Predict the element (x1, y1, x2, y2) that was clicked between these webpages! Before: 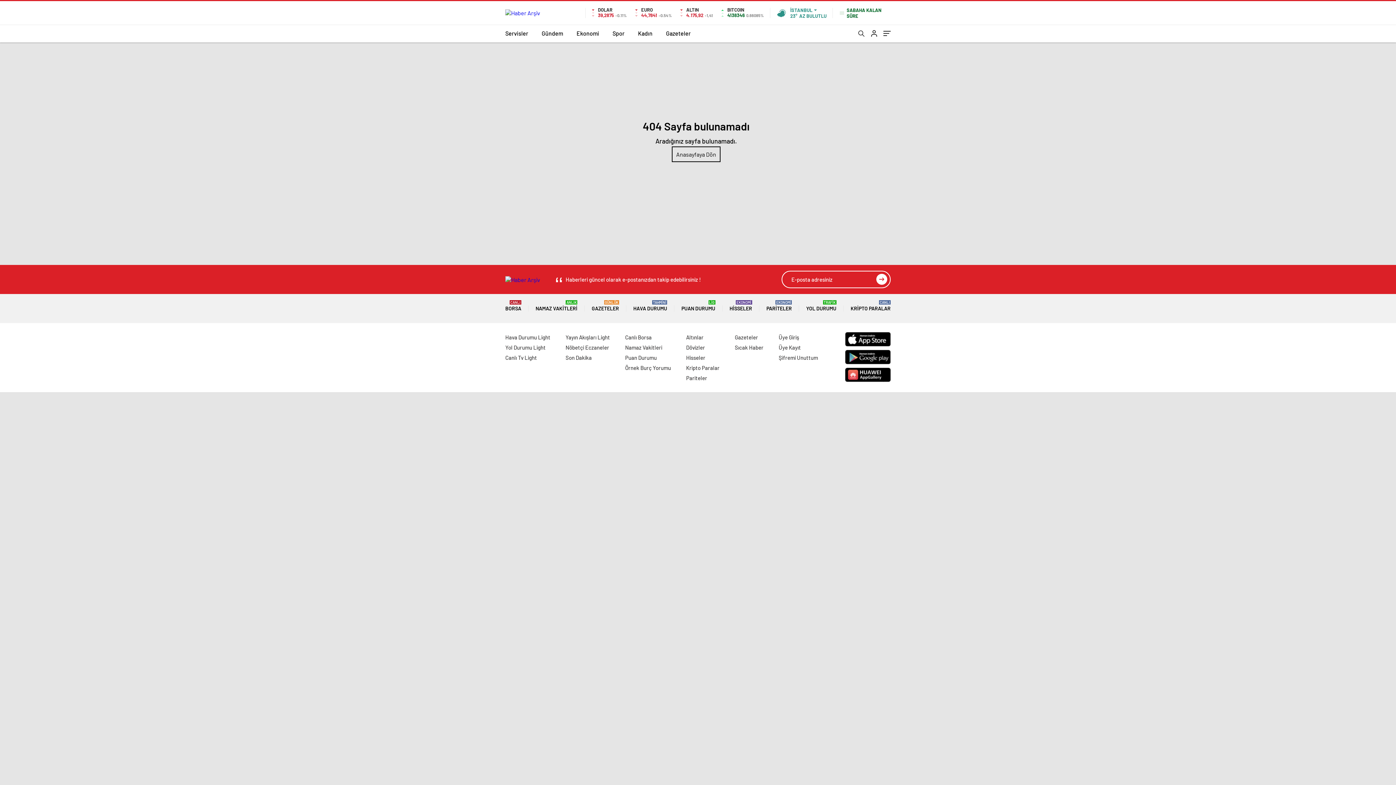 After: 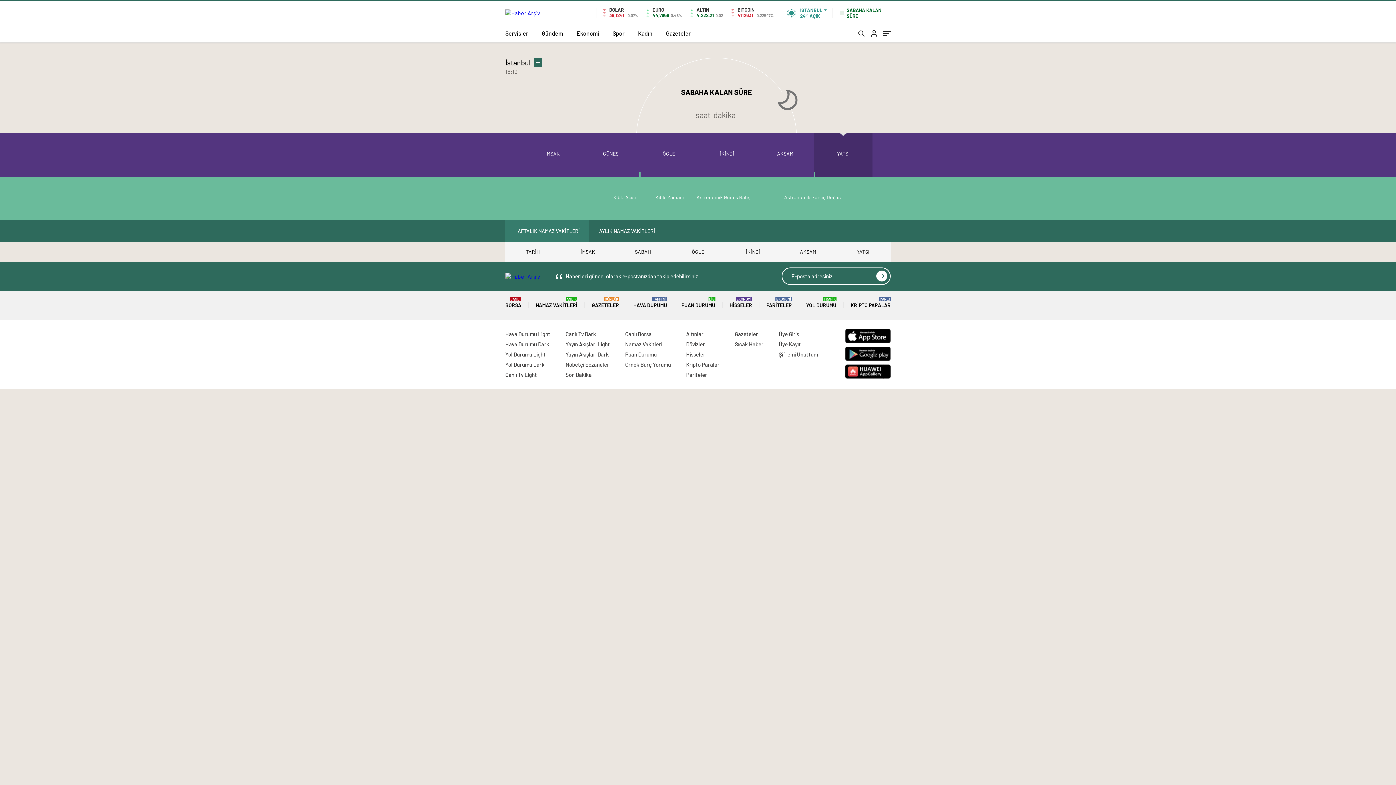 Action: bbox: (535, 294, 577, 323) label: NAMAZ VAKİTLERİ
ANLIK